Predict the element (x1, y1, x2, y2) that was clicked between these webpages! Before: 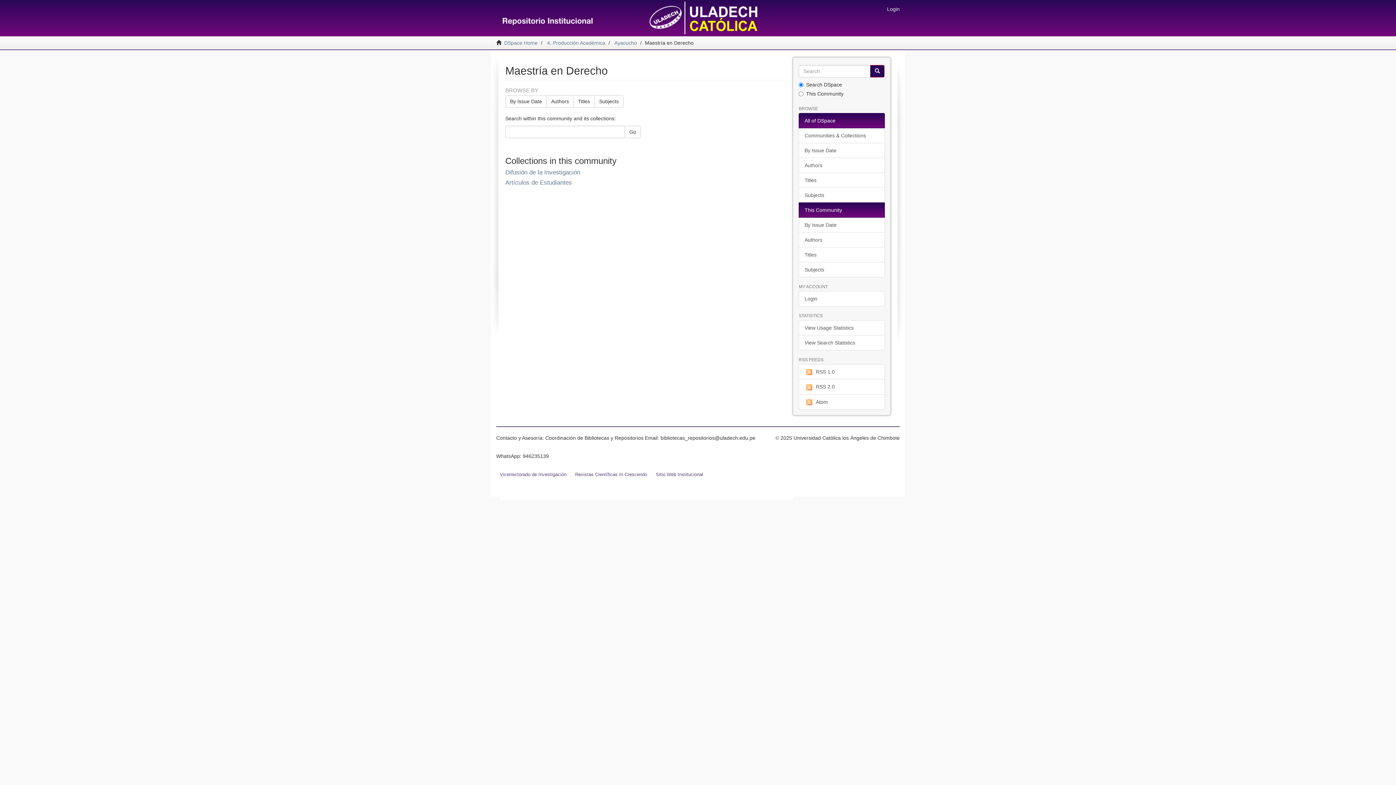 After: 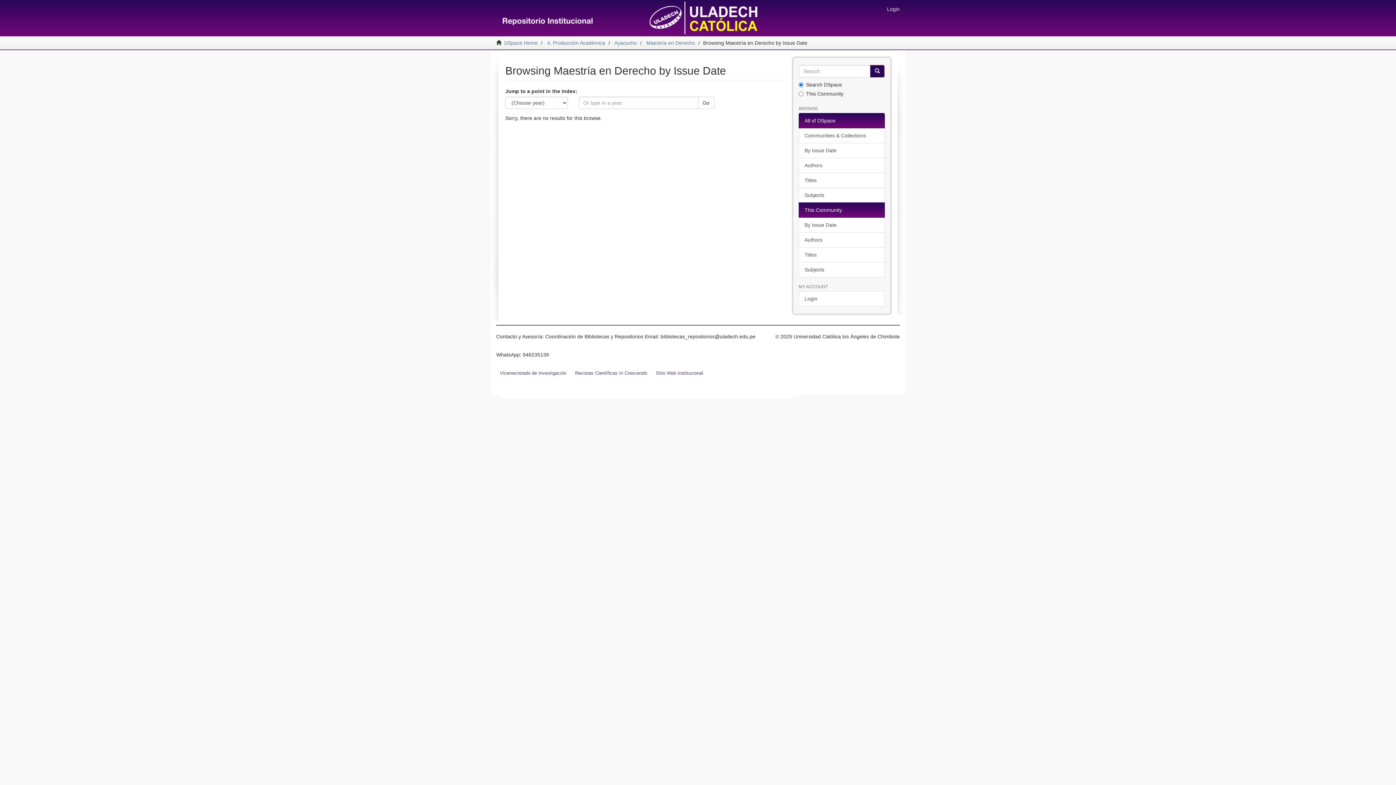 Action: label: By Issue Date bbox: (799, 217, 885, 232)